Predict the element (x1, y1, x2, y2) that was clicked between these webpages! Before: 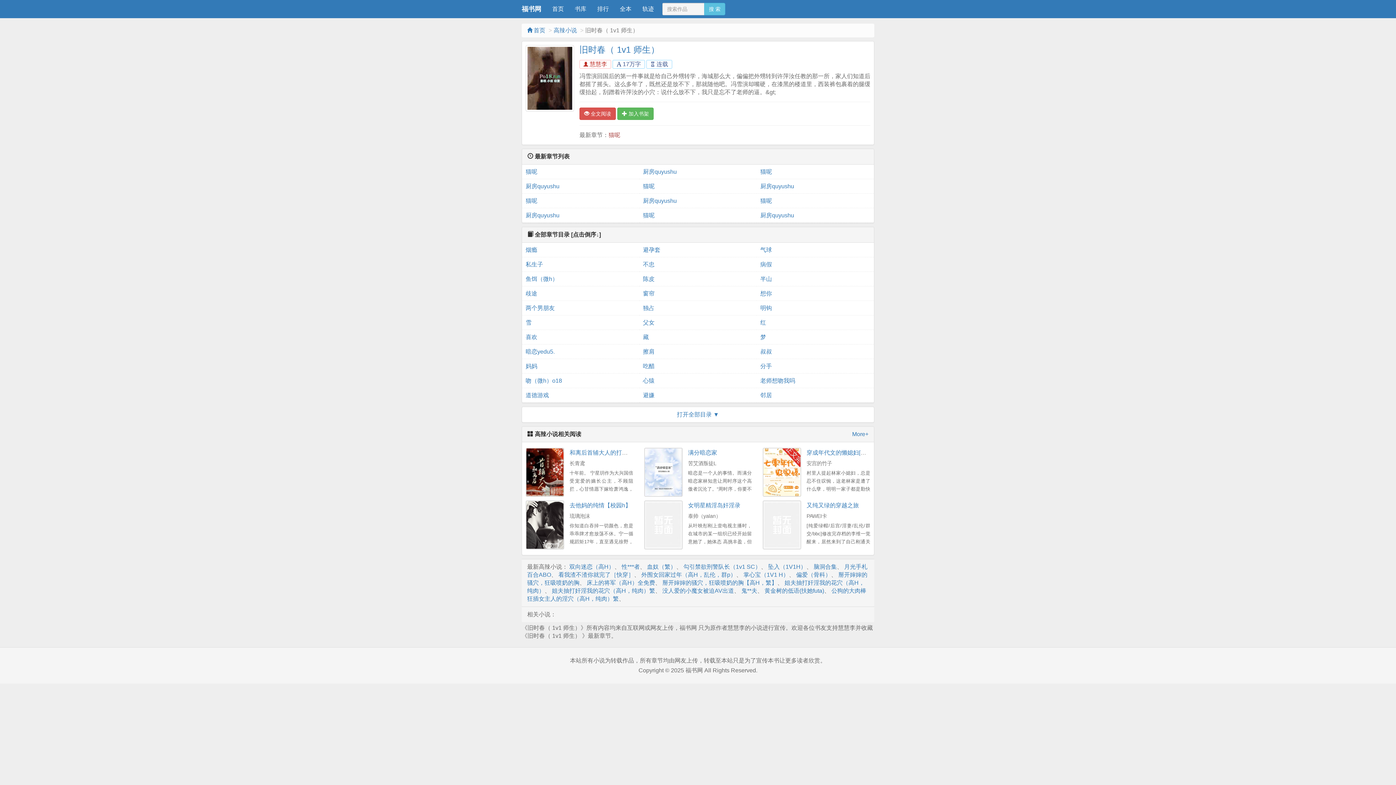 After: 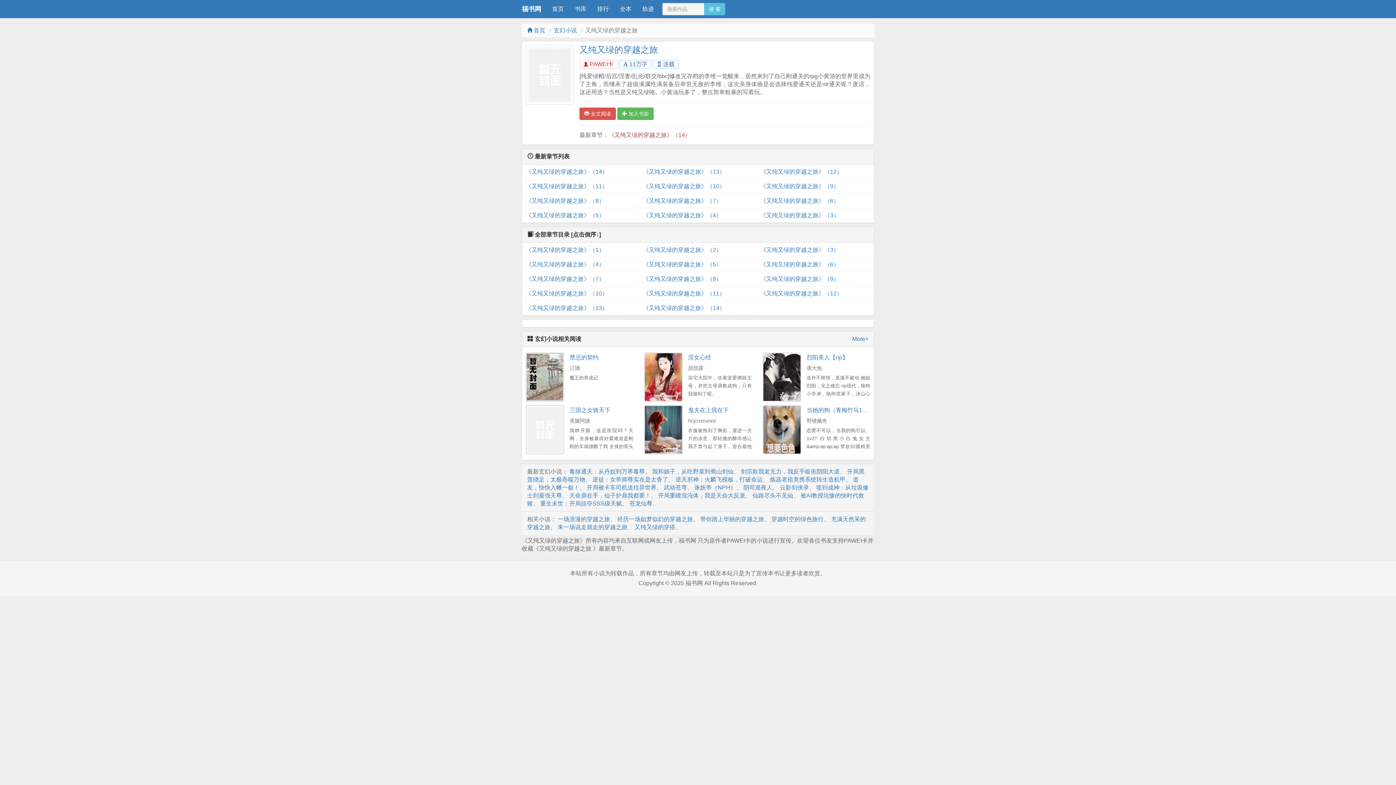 Action: bbox: (762, 500, 801, 549)